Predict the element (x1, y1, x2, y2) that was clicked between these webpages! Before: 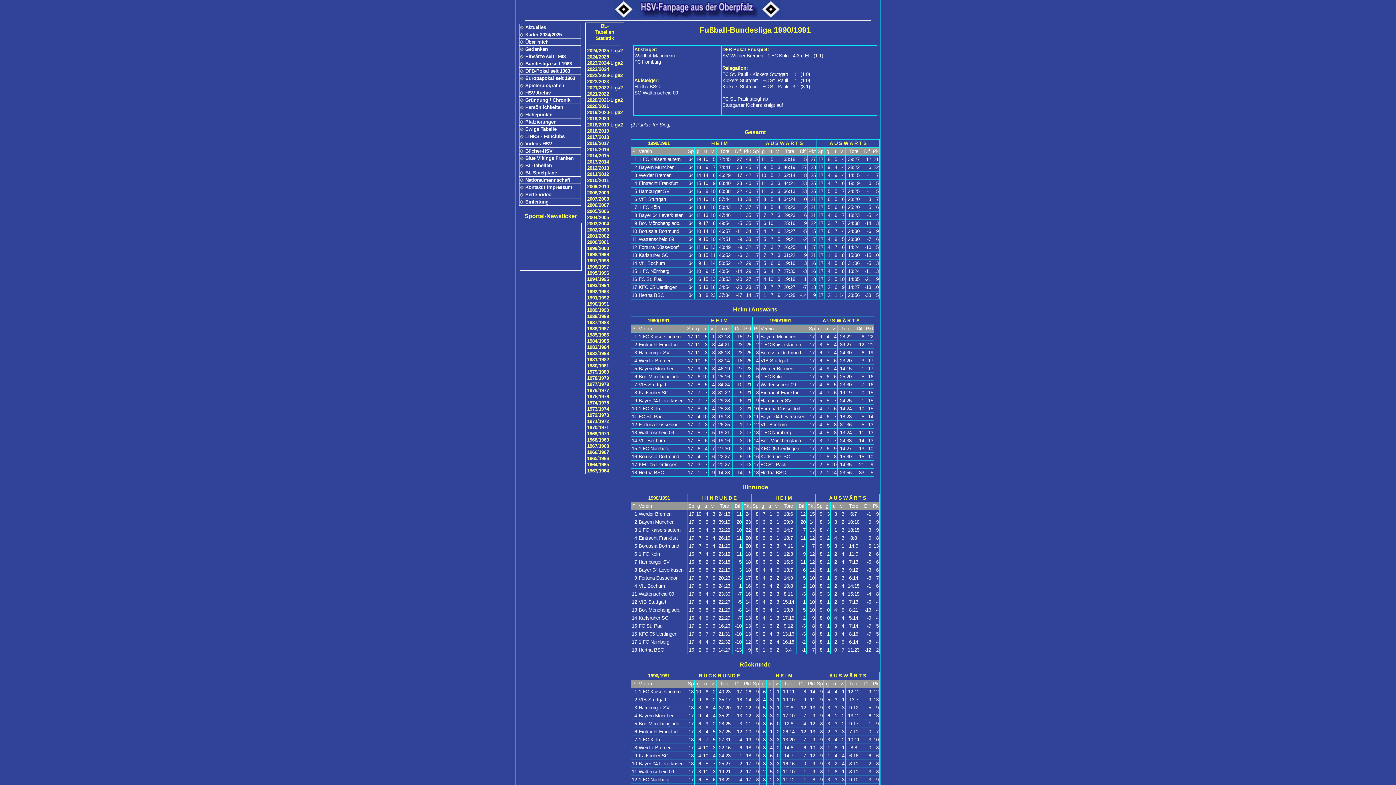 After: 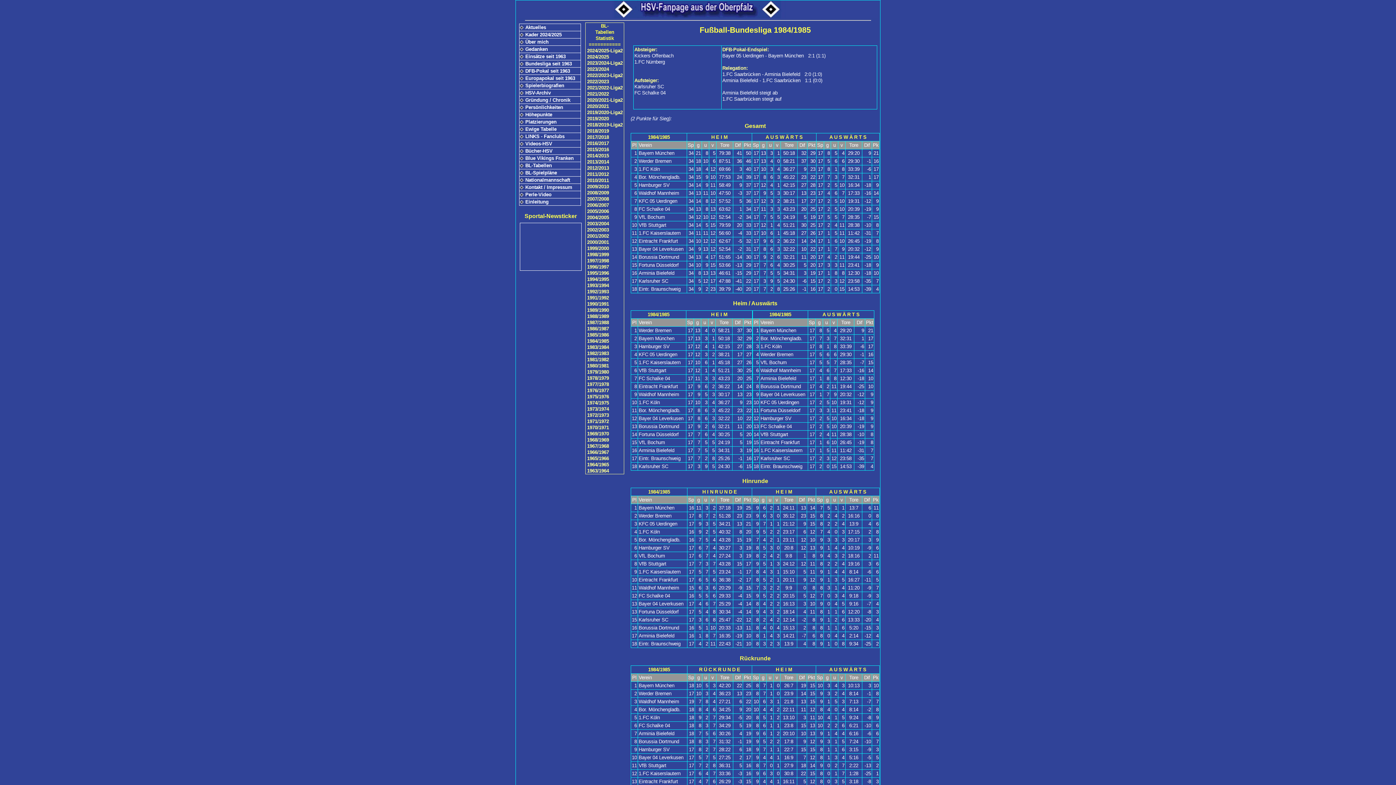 Action: bbox: (585, 338, 624, 344) label: 1984/1985